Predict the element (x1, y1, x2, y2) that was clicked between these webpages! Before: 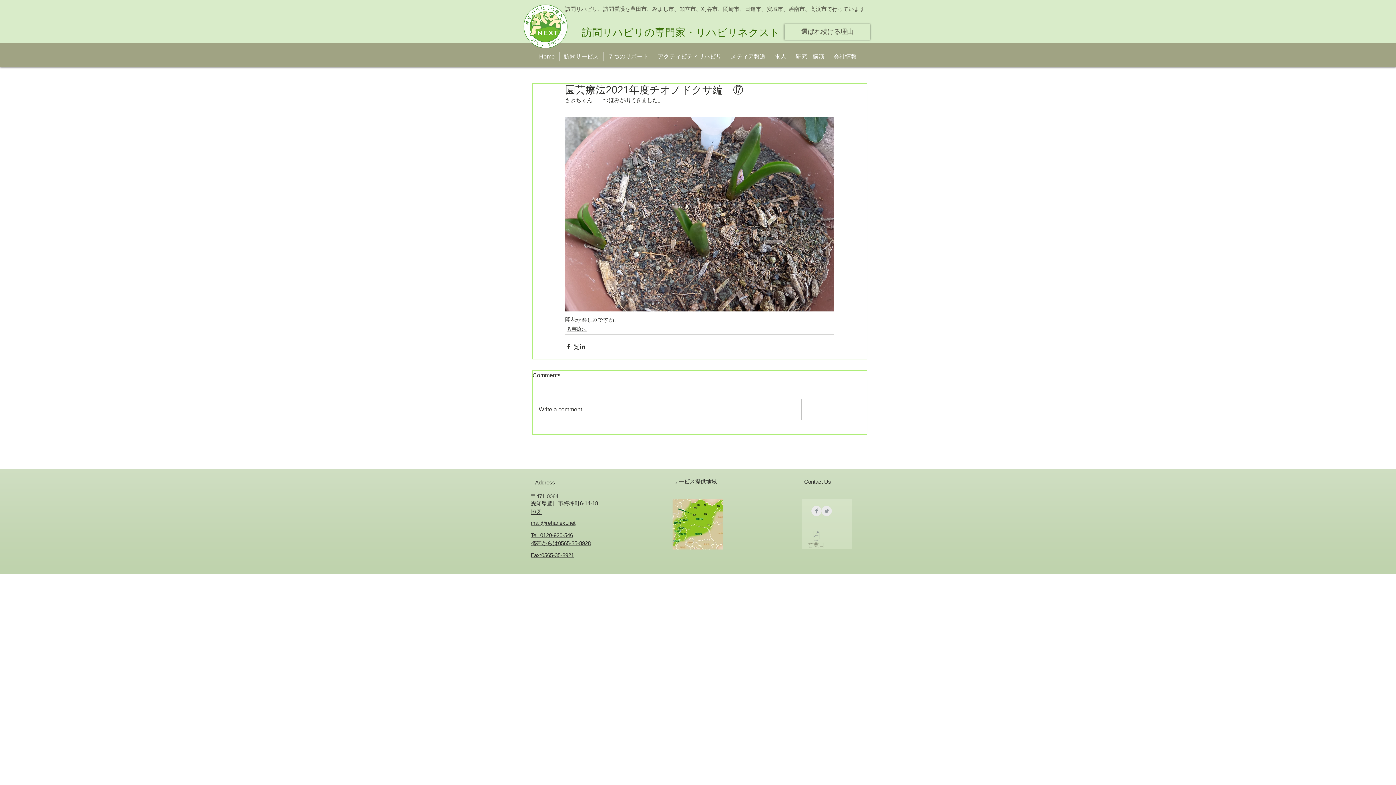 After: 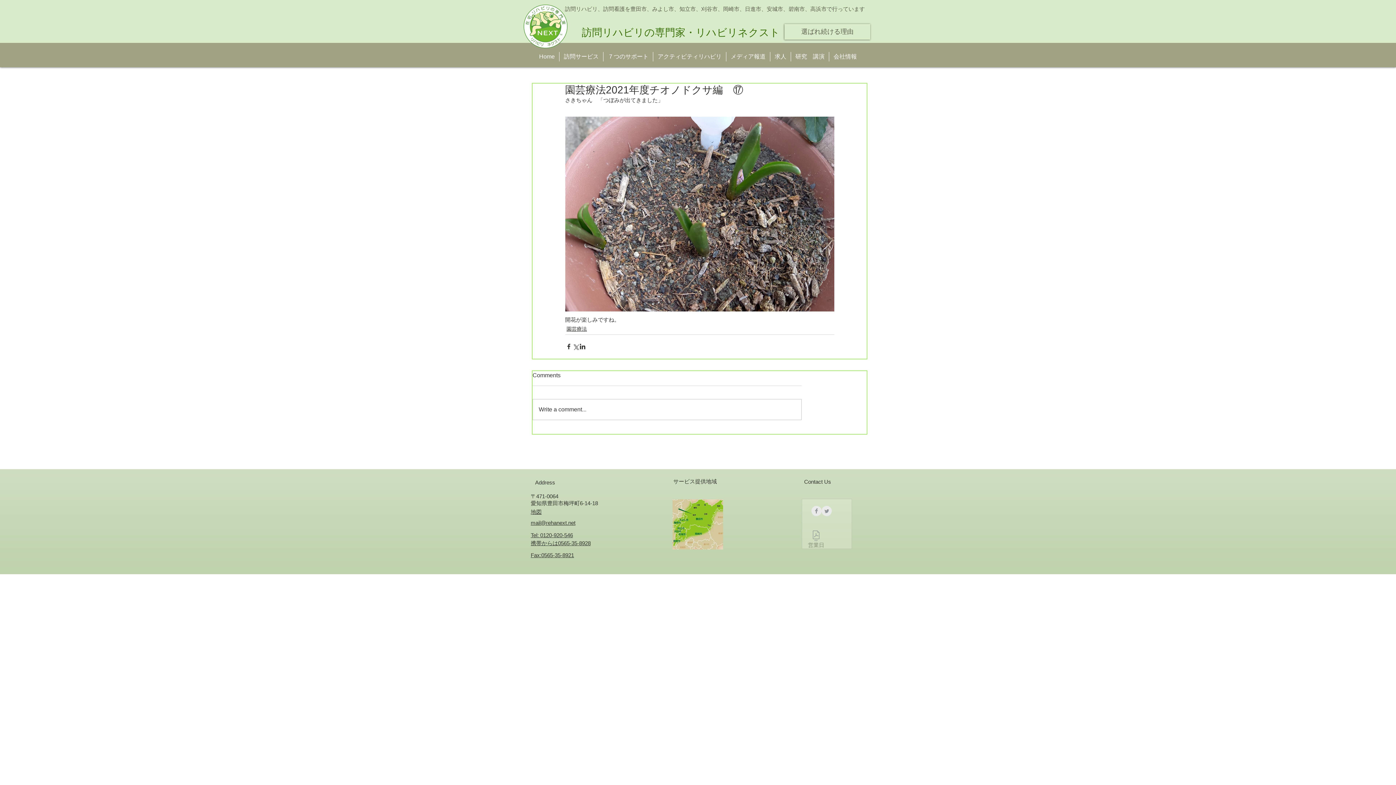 Action: bbox: (530, 540, 590, 546) label: 携帯からは0565-35-8928